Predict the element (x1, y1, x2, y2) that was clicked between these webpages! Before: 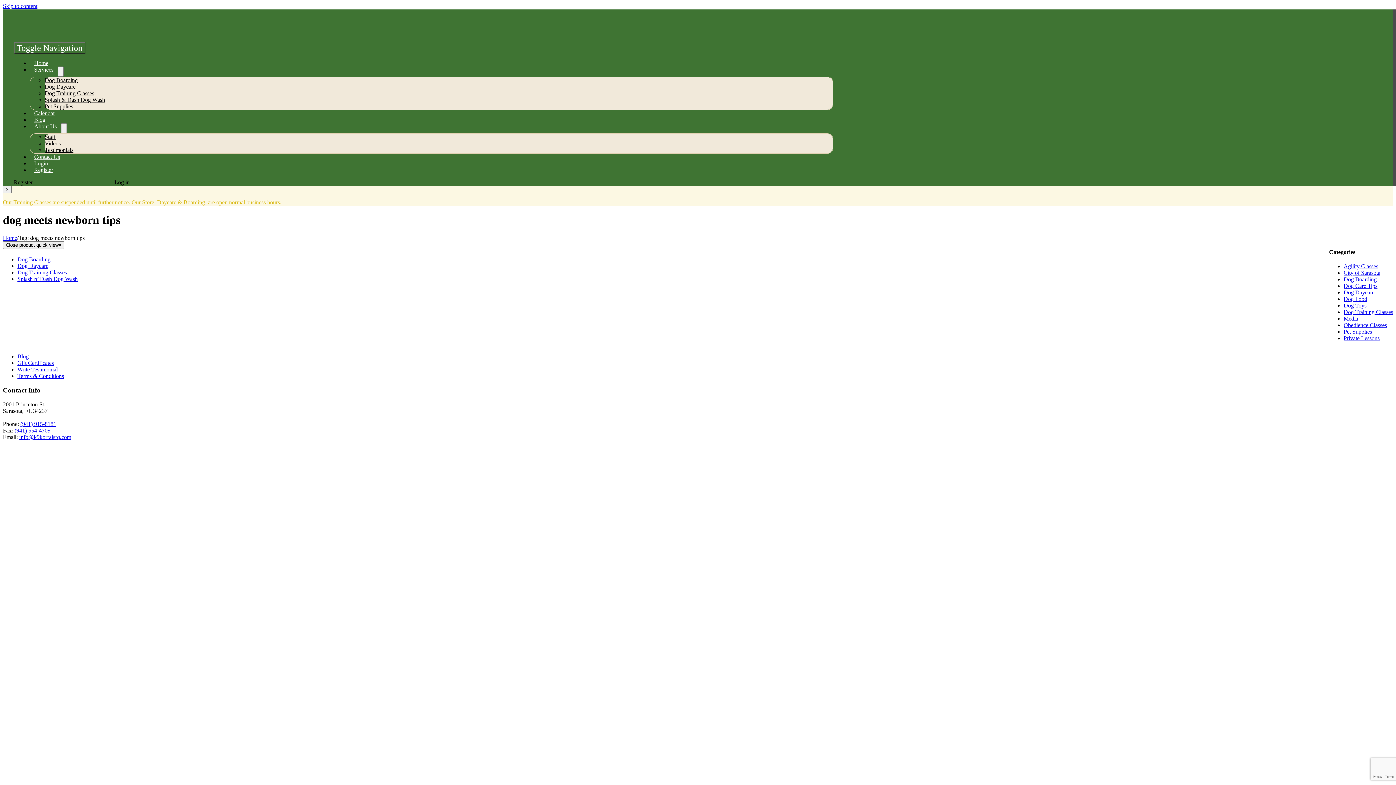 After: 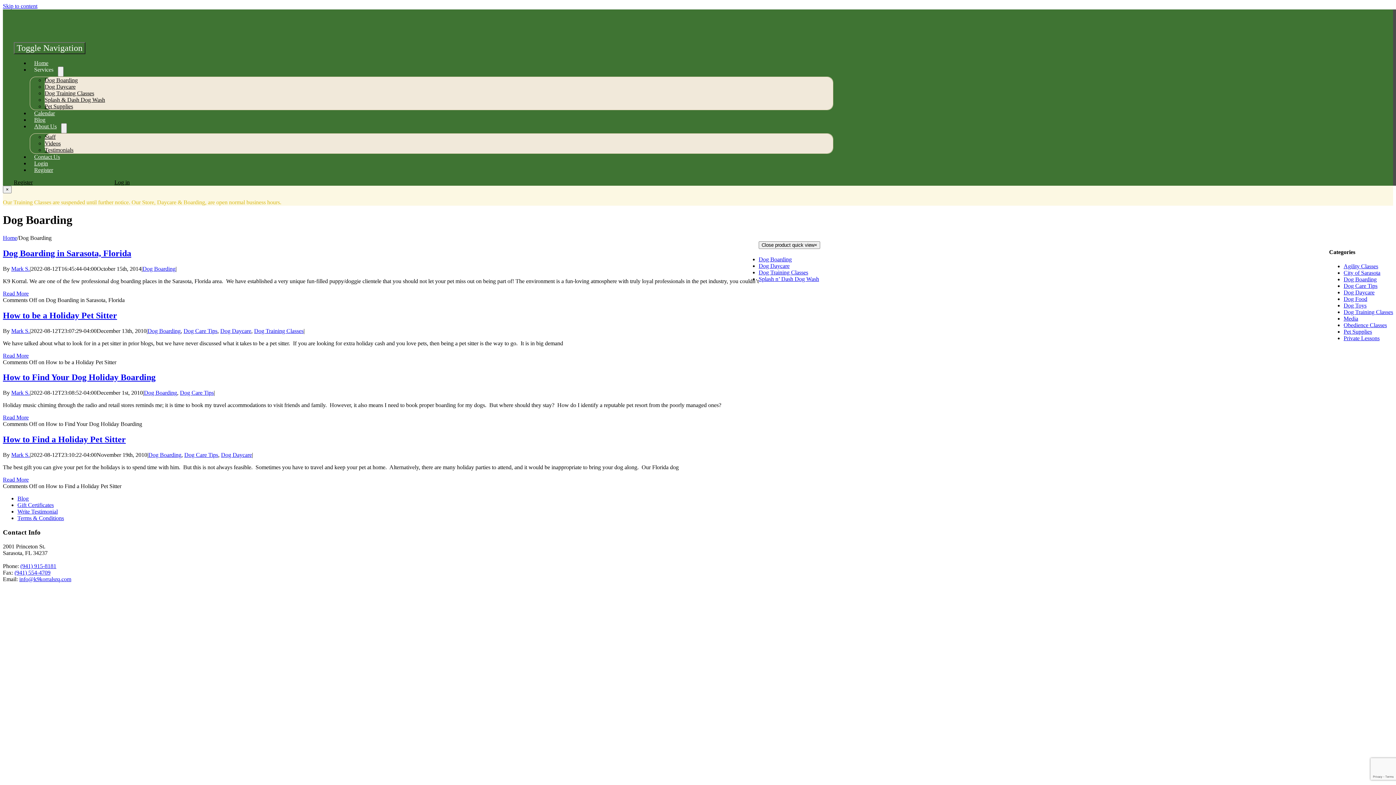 Action: label: Dog Boarding bbox: (1344, 276, 1377, 282)